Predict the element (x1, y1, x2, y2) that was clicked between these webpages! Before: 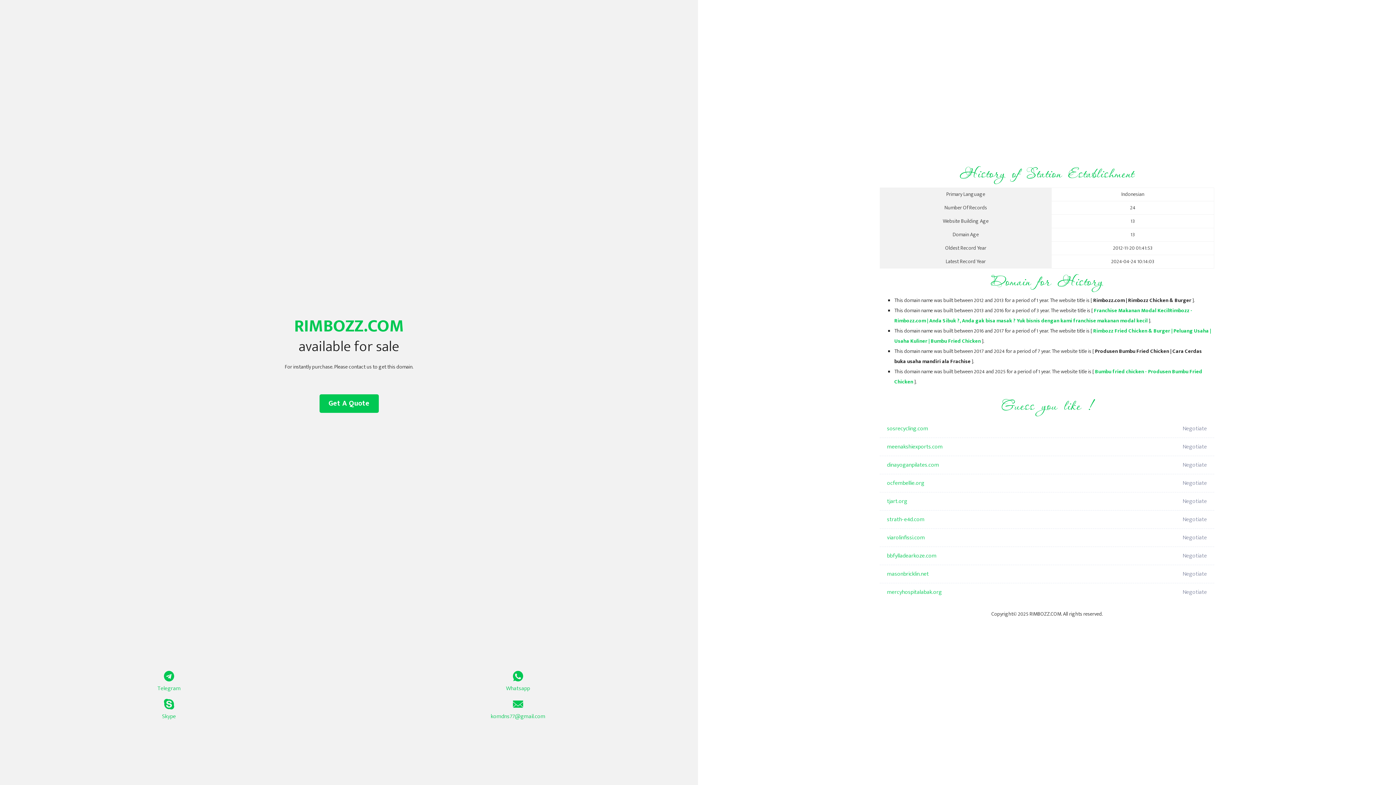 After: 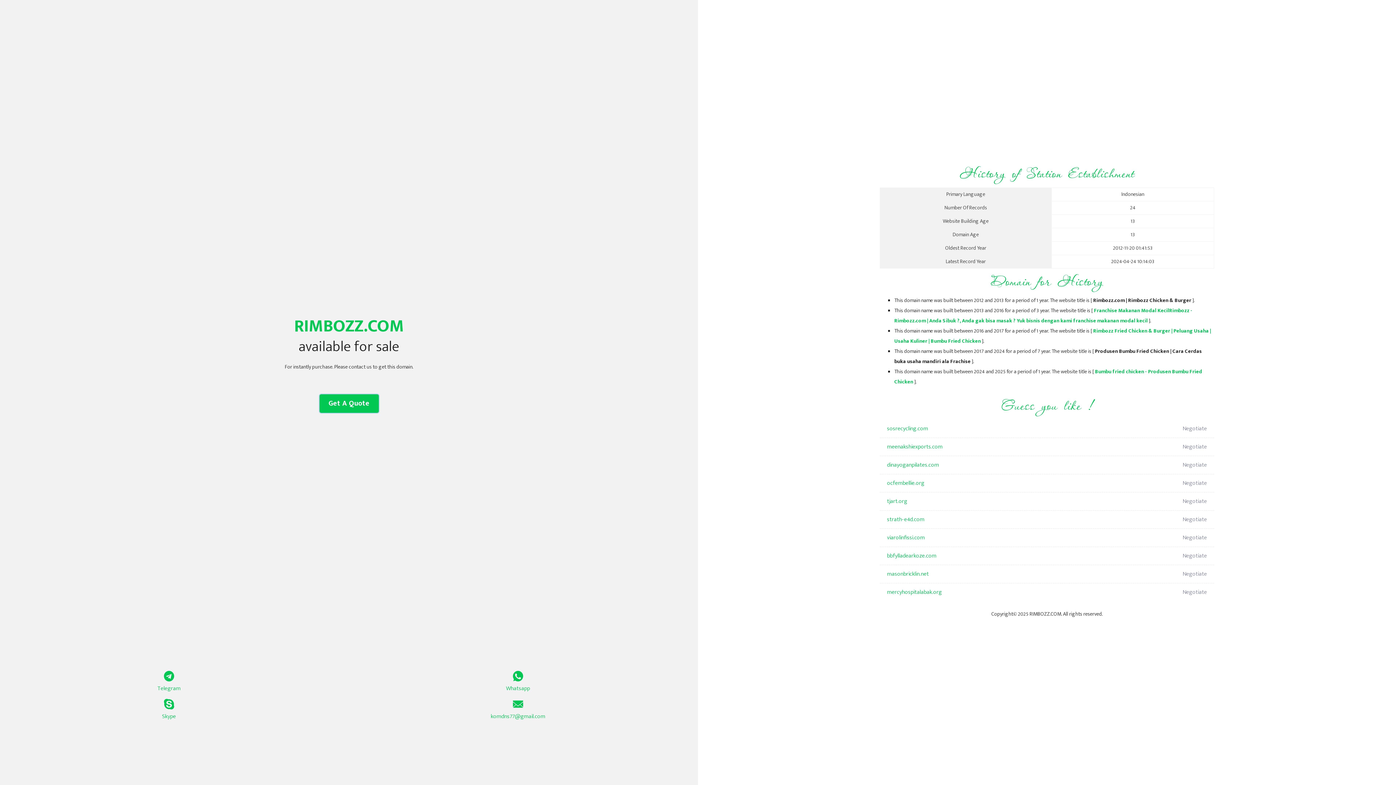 Action: bbox: (319, 394, 378, 413) label: Get A Quote